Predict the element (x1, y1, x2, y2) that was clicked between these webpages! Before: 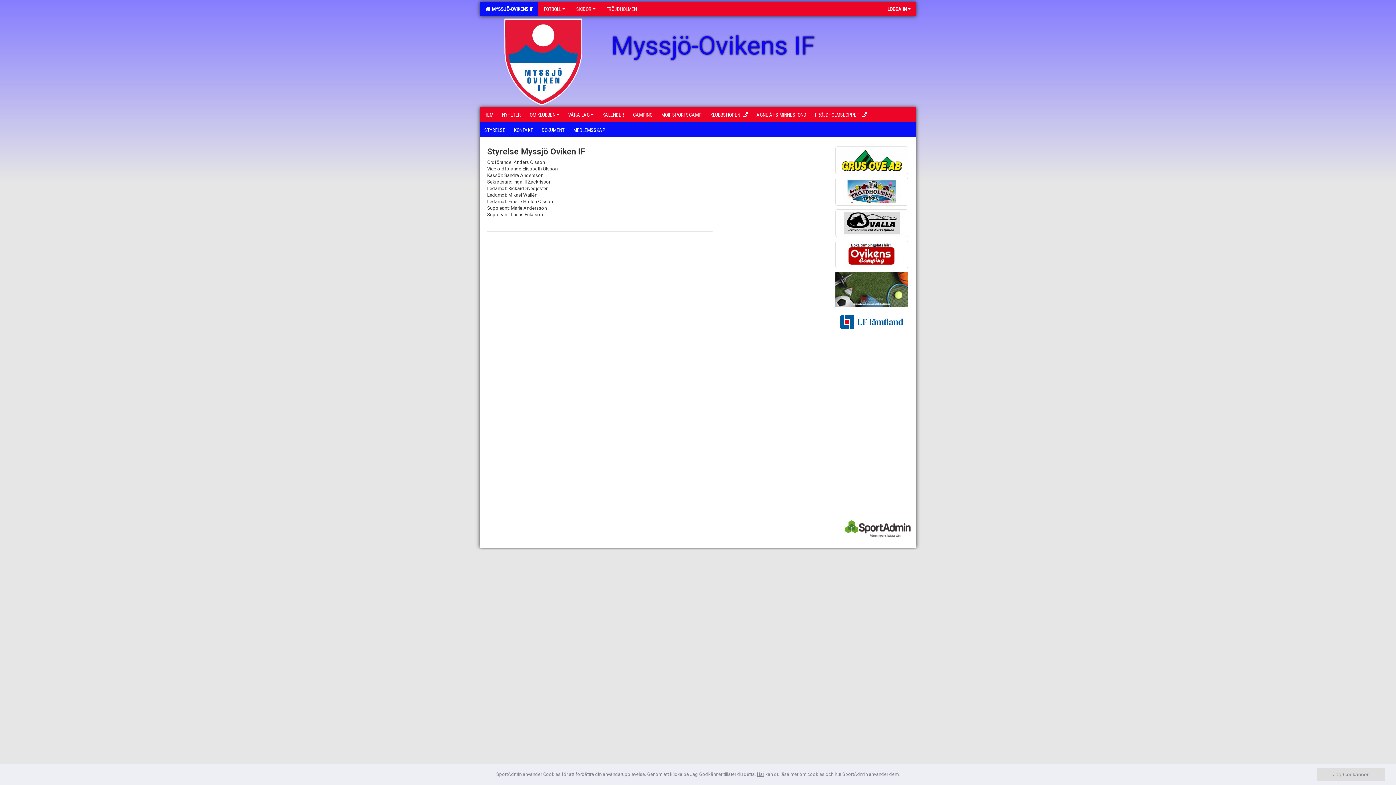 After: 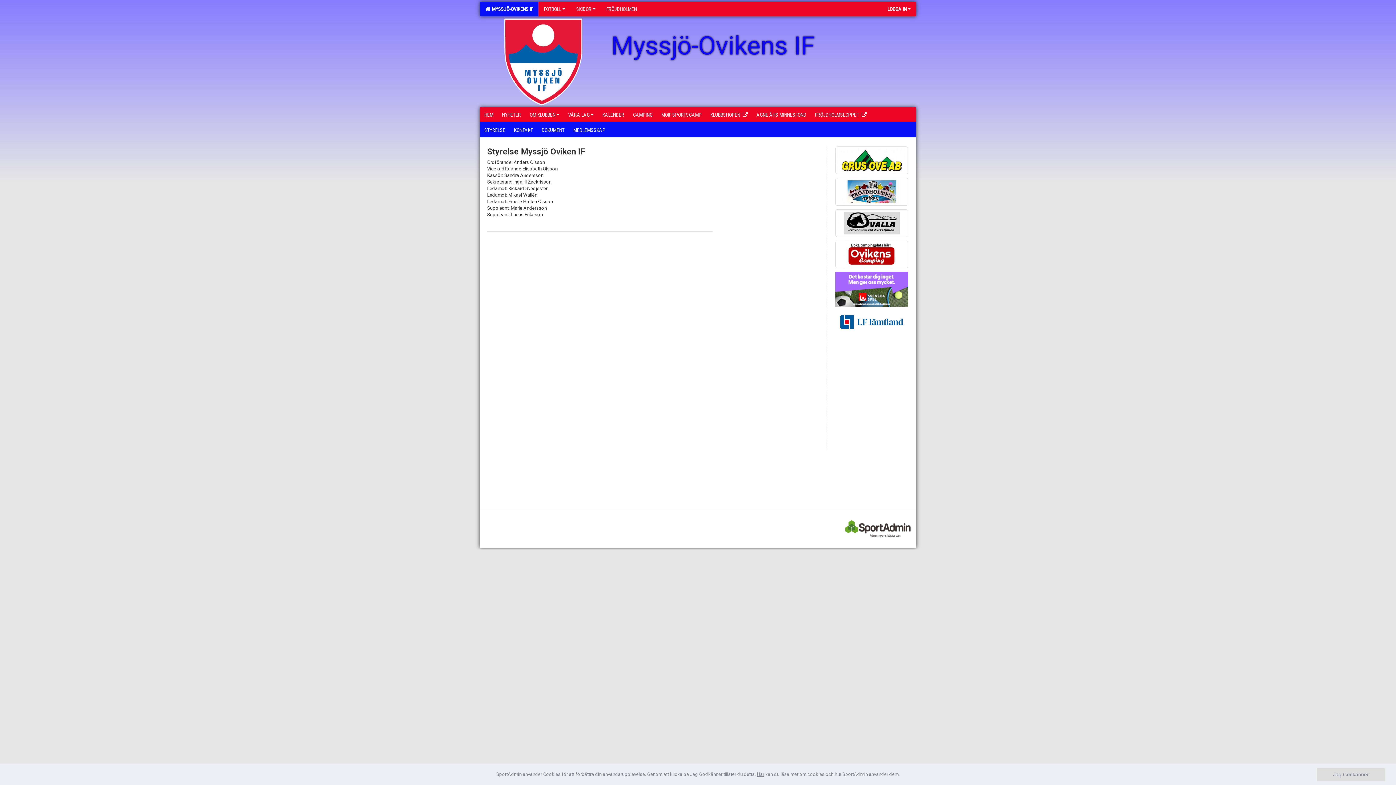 Action: bbox: (835, 286, 908, 291)